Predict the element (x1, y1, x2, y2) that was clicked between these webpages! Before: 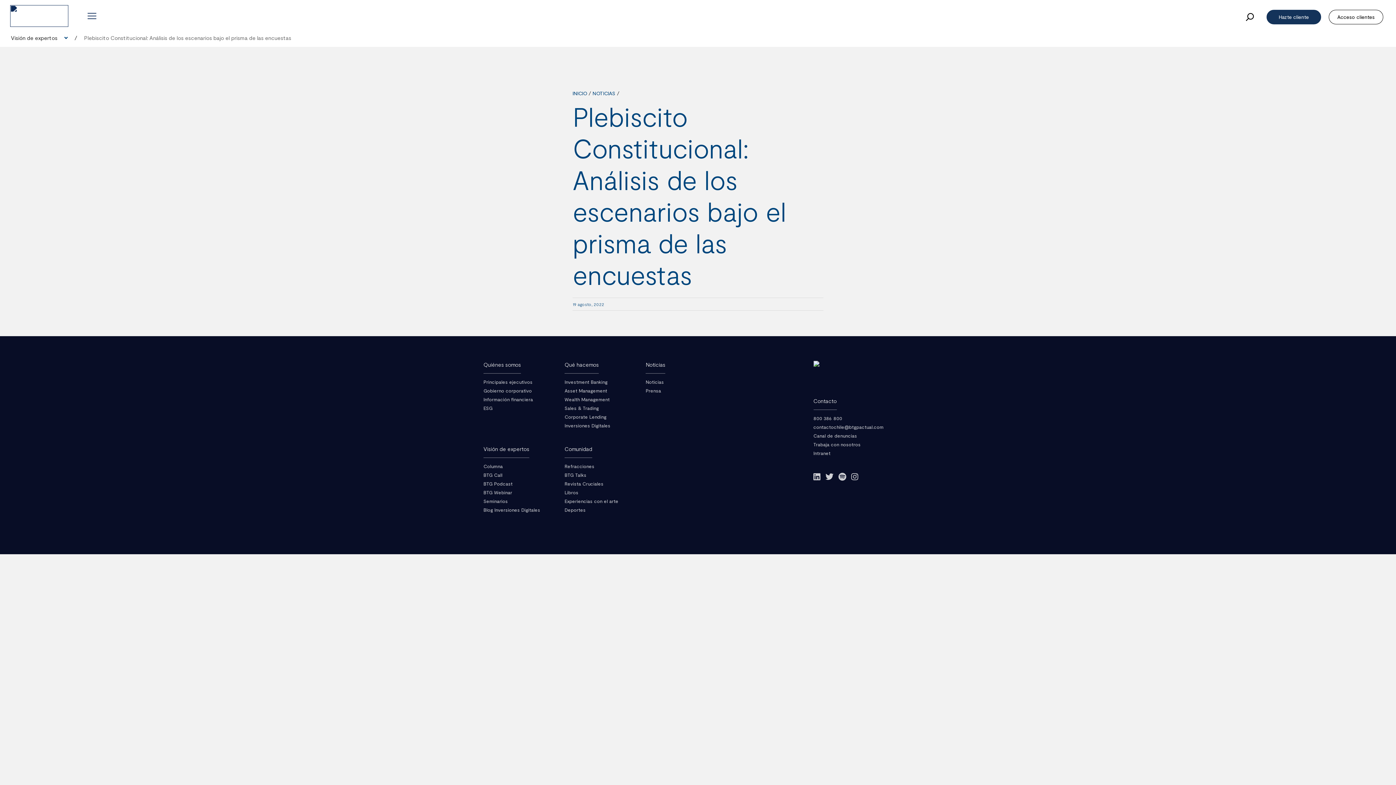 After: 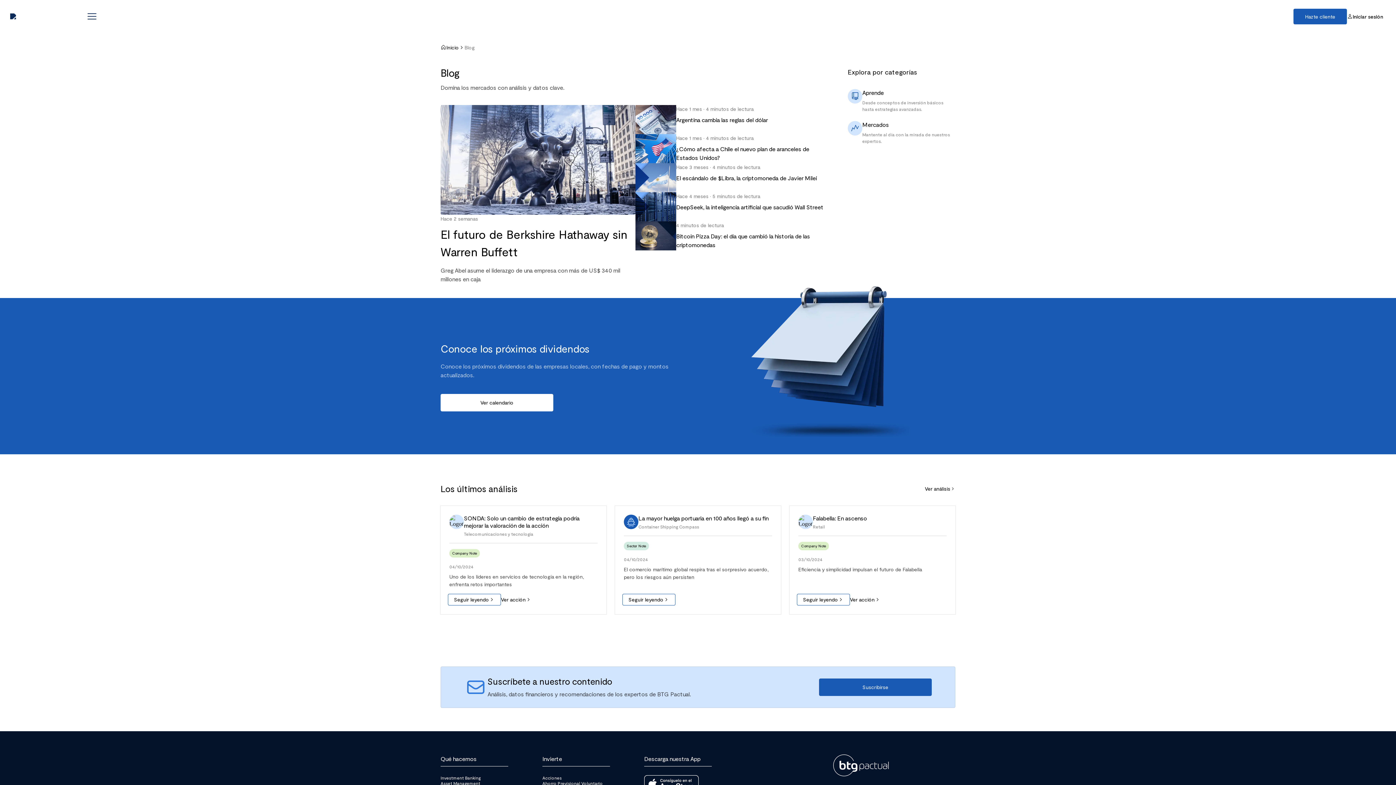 Action: bbox: (483, 507, 540, 513) label: Blog Inversiones Digitales